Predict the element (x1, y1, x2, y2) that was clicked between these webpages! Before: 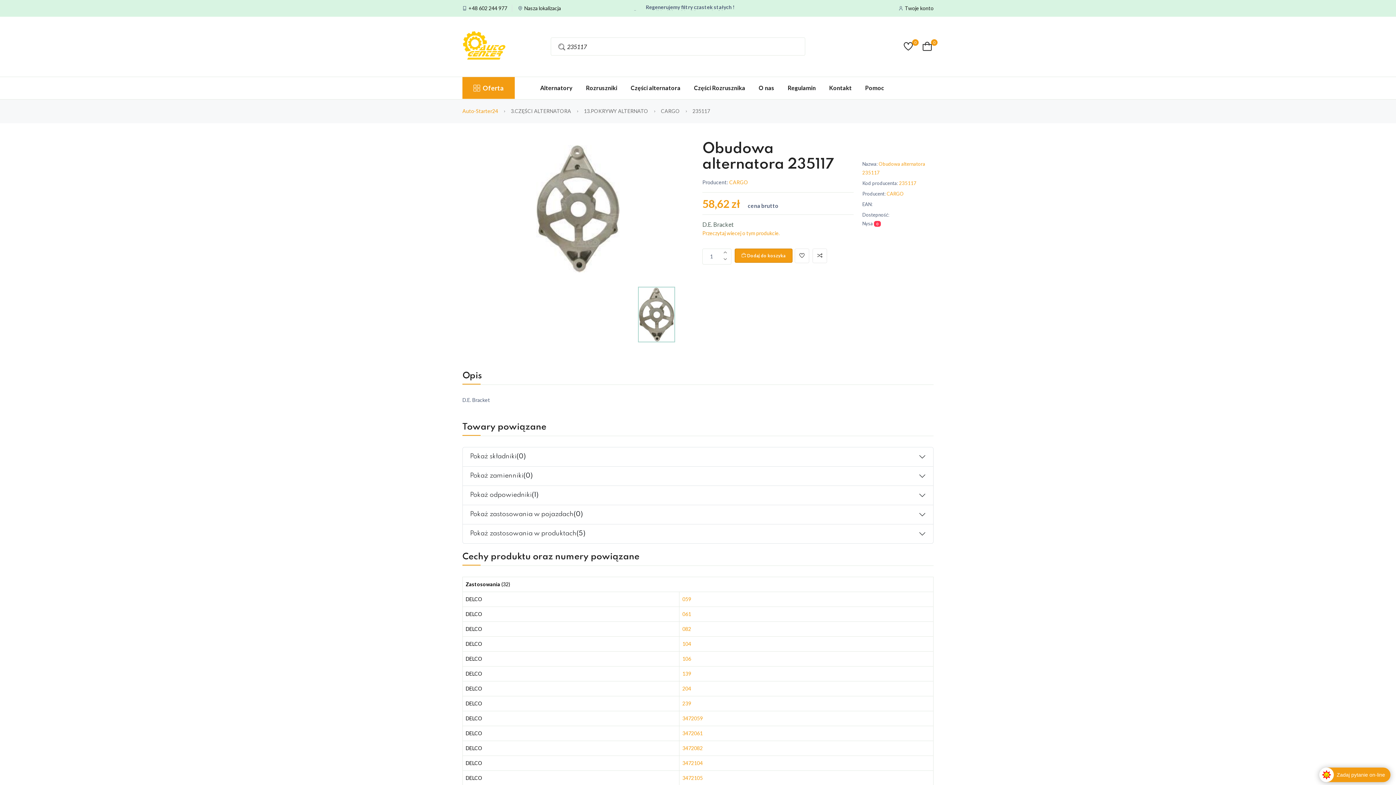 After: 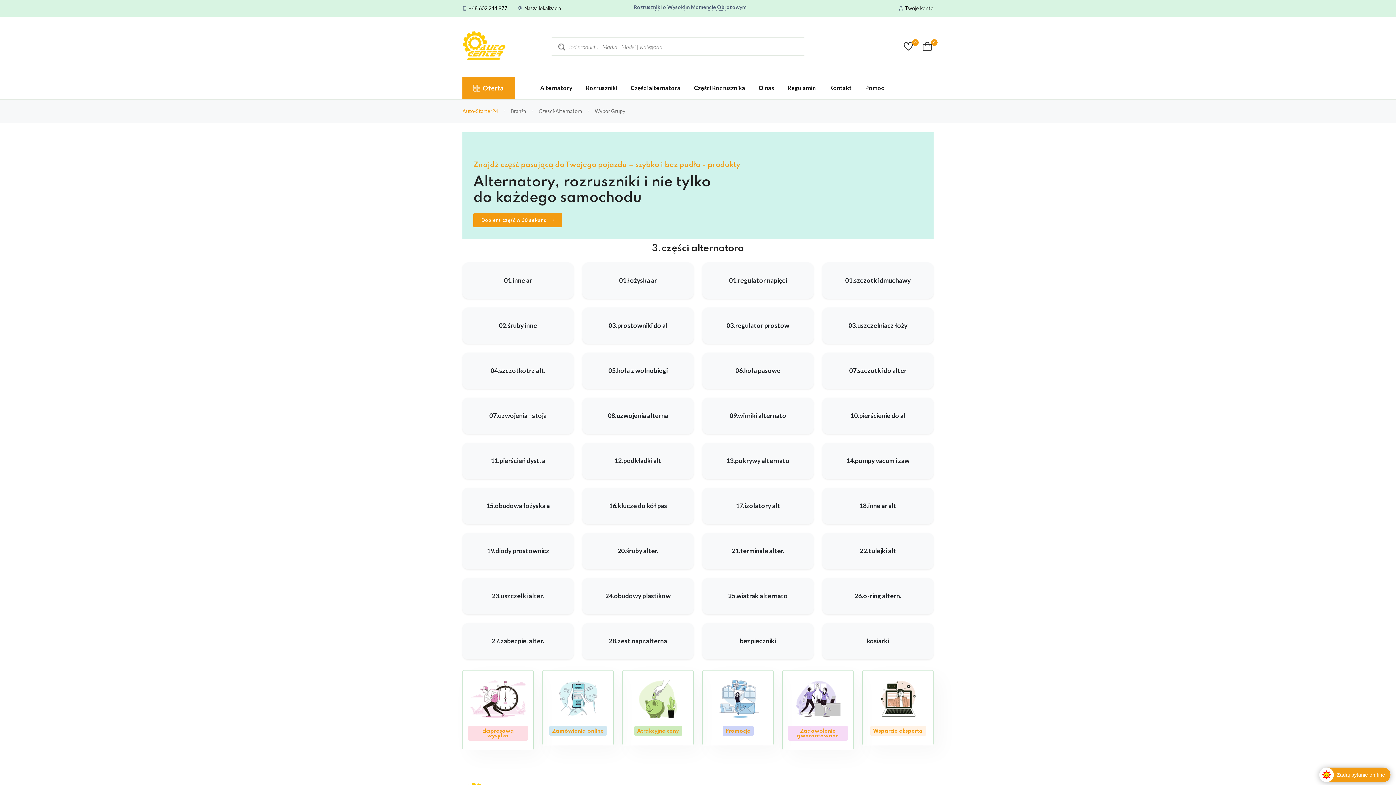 Action: bbox: (630, 77, 680, 98) label: Części alternatora